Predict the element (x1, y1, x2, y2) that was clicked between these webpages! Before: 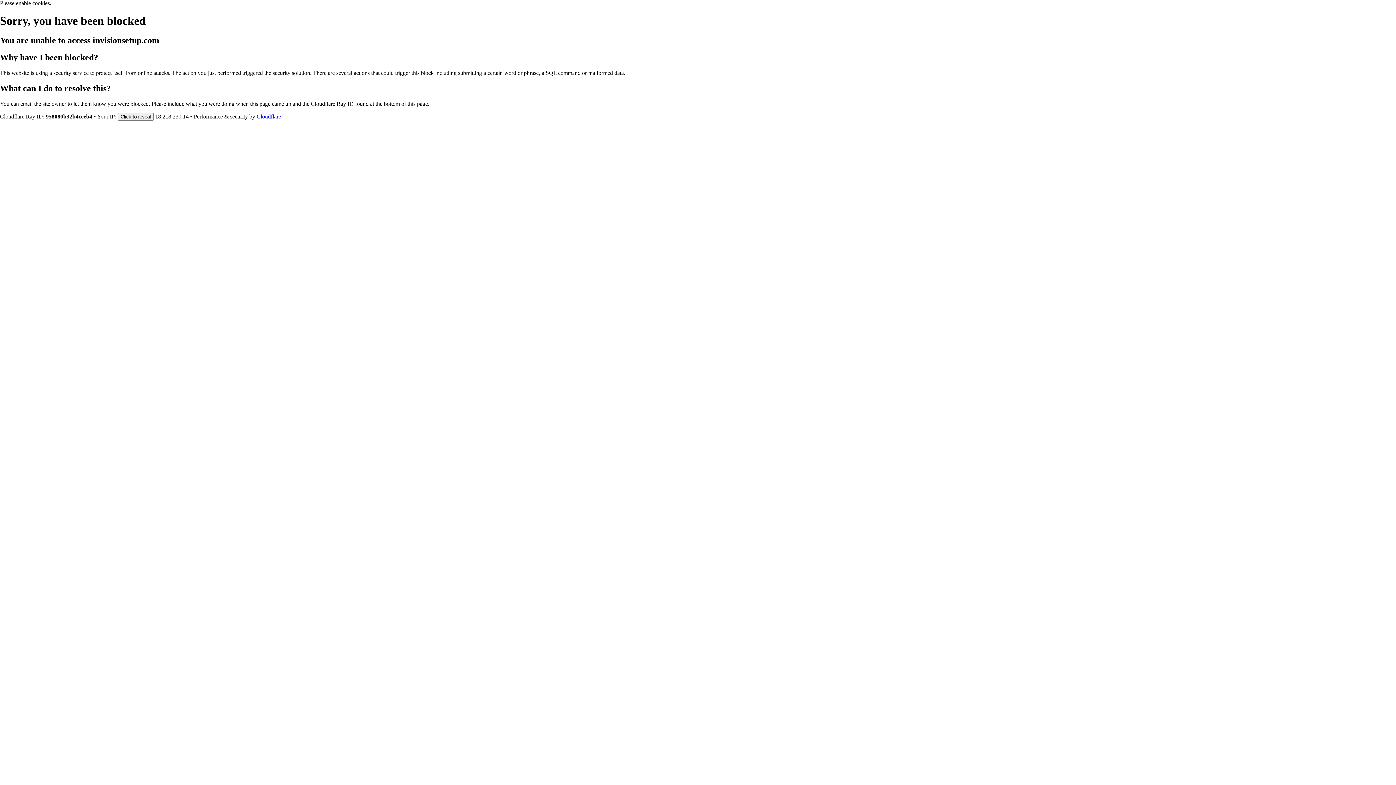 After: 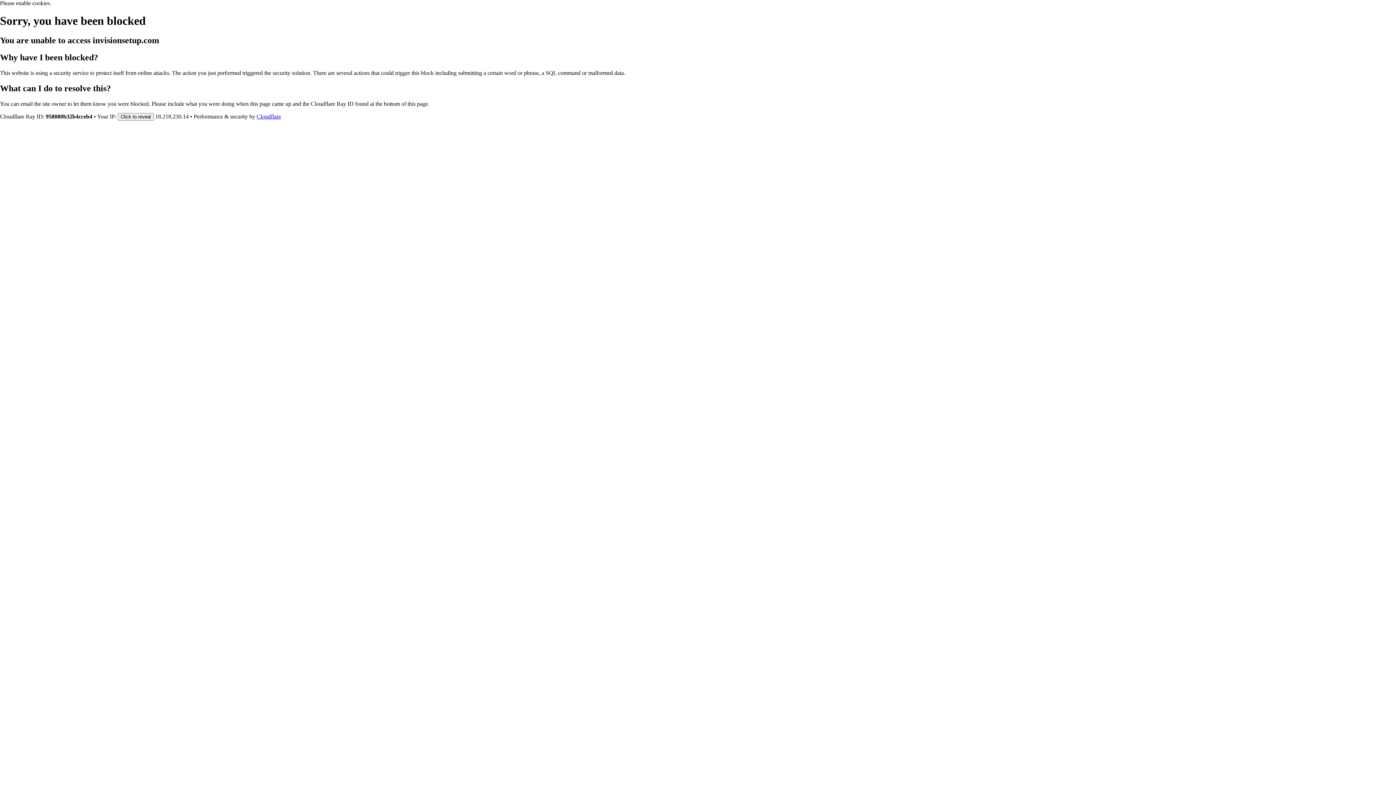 Action: bbox: (256, 113, 281, 119) label: Cloudflare